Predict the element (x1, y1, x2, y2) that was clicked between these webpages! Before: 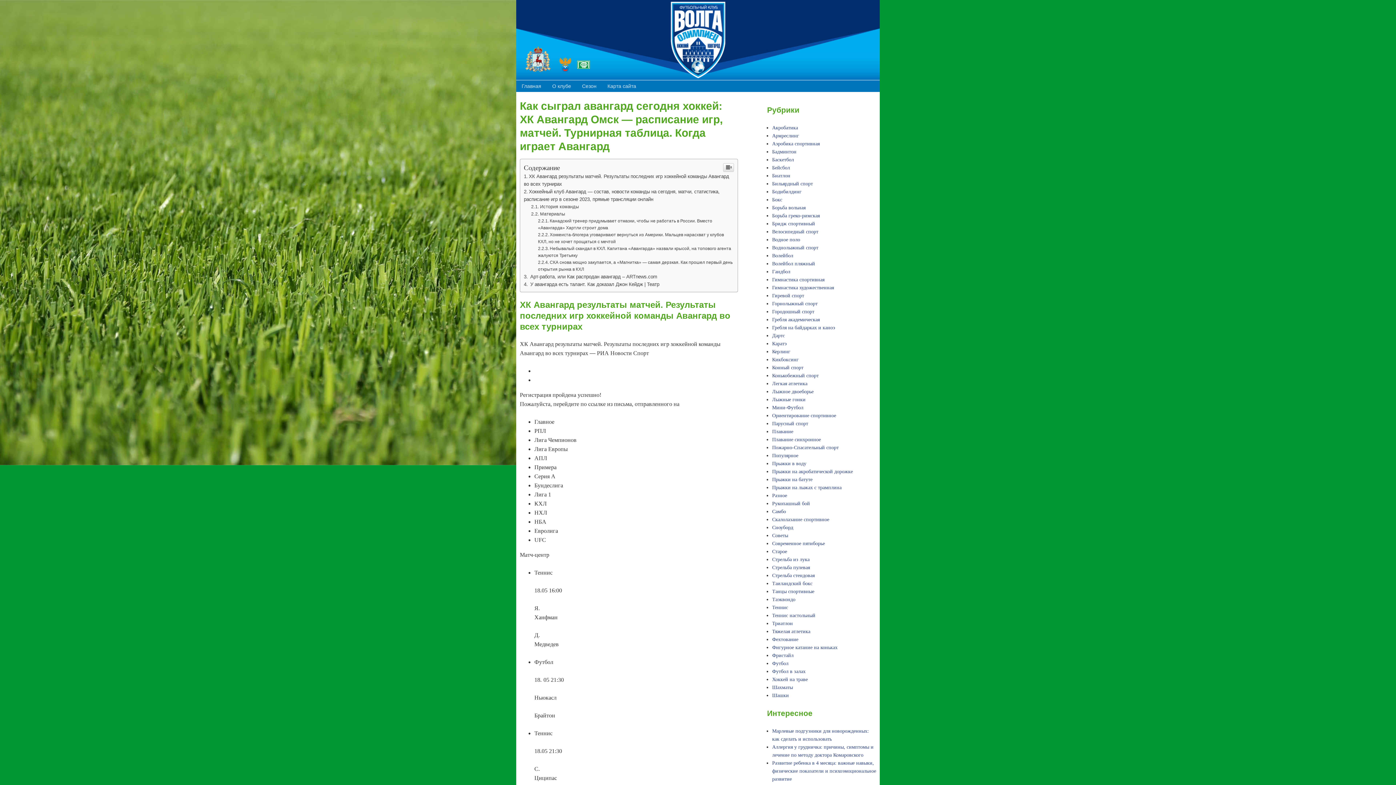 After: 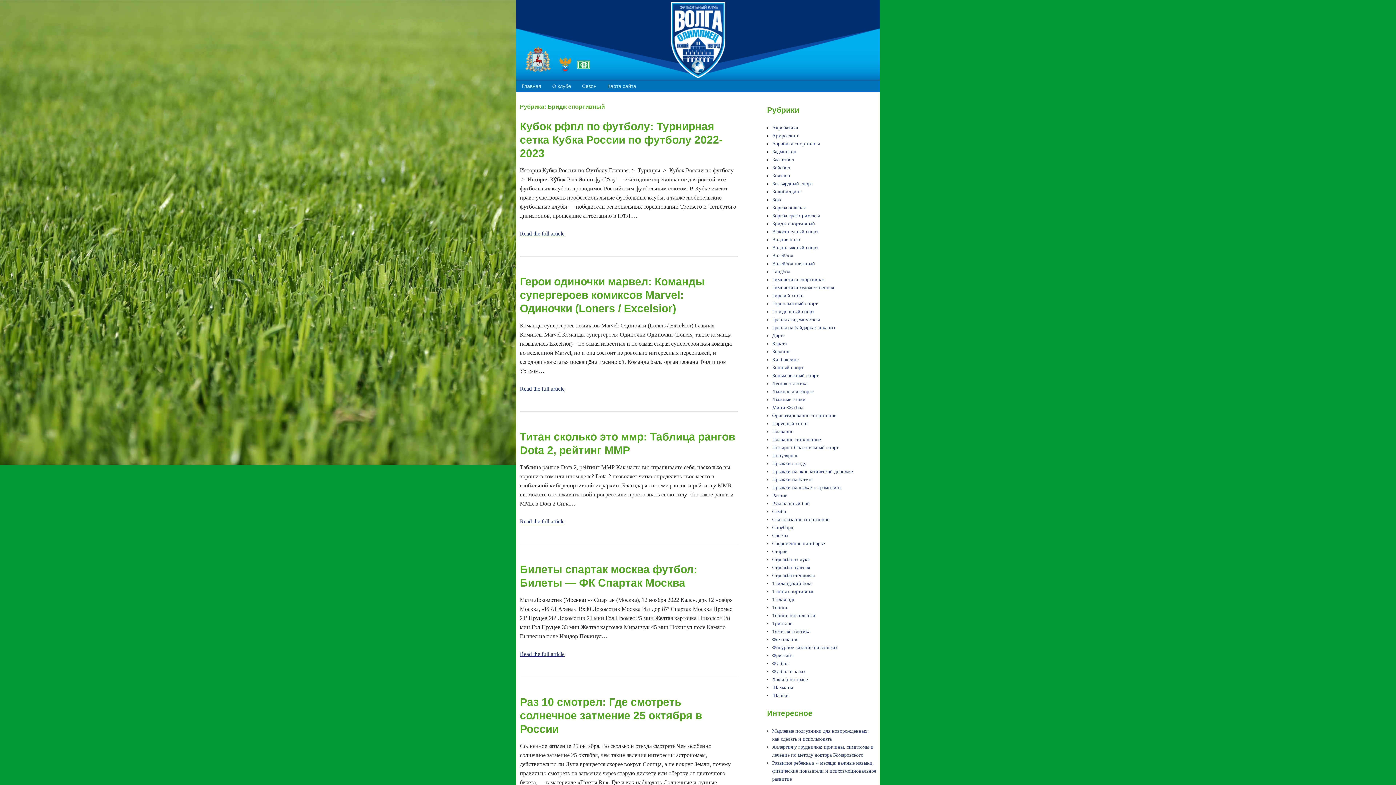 Action: label: Бридж спортивный bbox: (772, 221, 815, 226)